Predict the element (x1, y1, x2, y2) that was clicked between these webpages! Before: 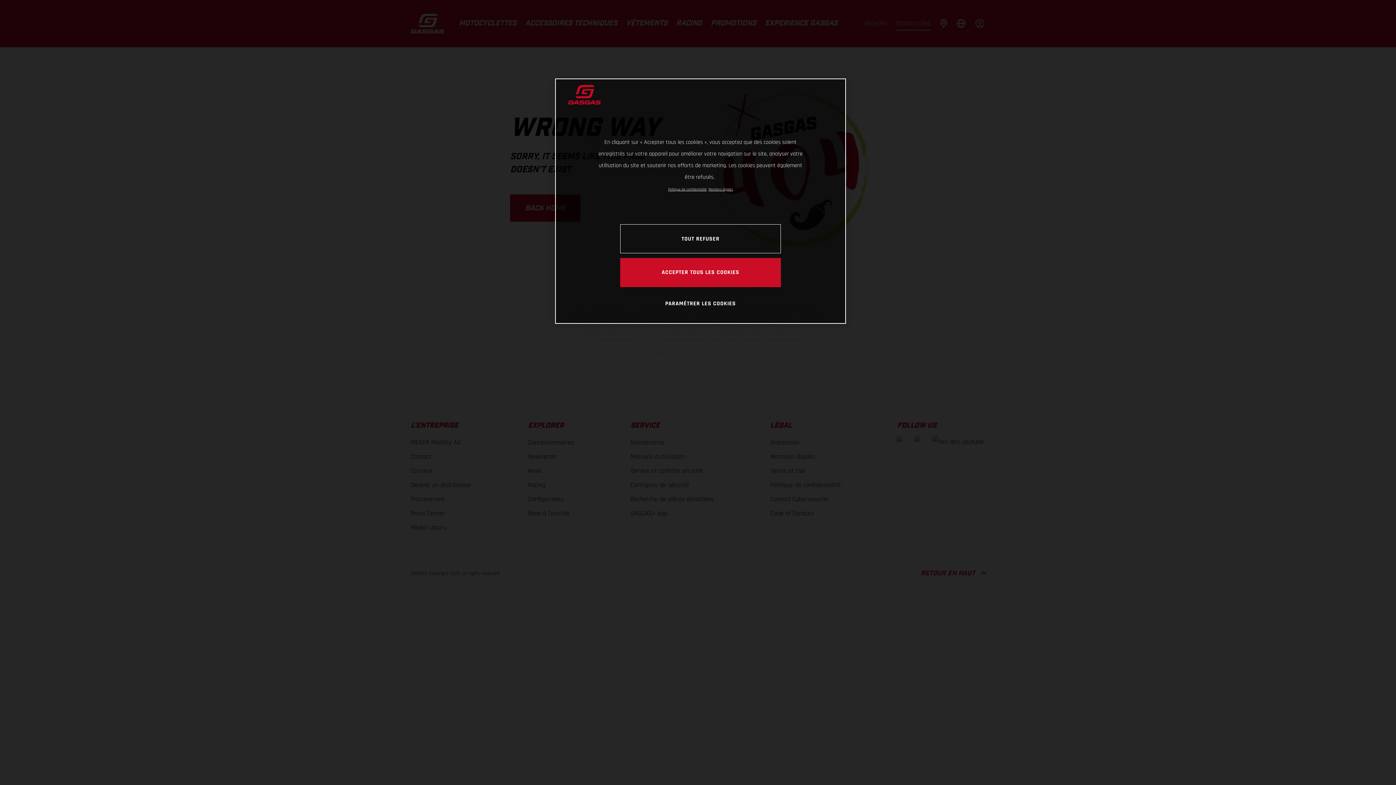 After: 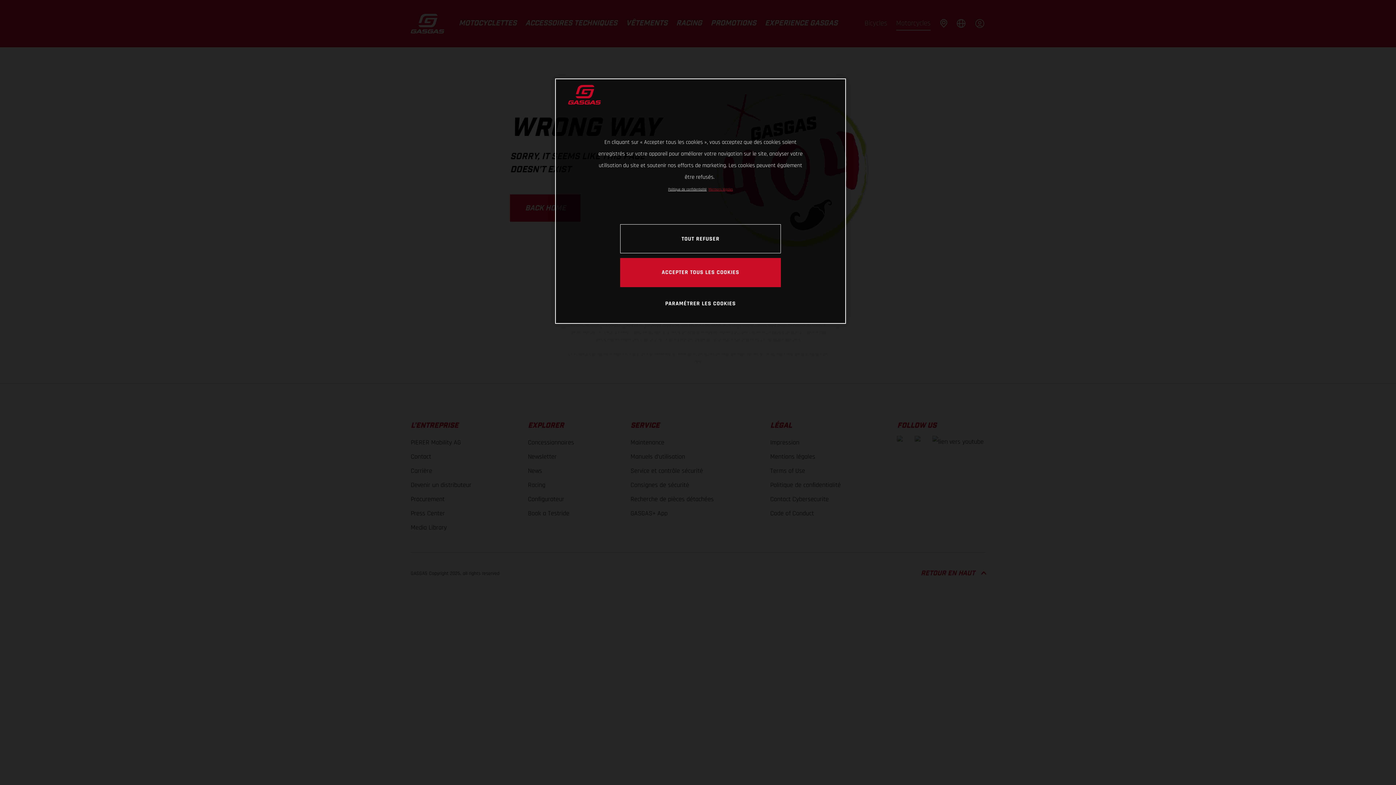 Action: label: Mentions légales, s'ouvre dans un nouvel onglet bbox: (708, 187, 733, 191)